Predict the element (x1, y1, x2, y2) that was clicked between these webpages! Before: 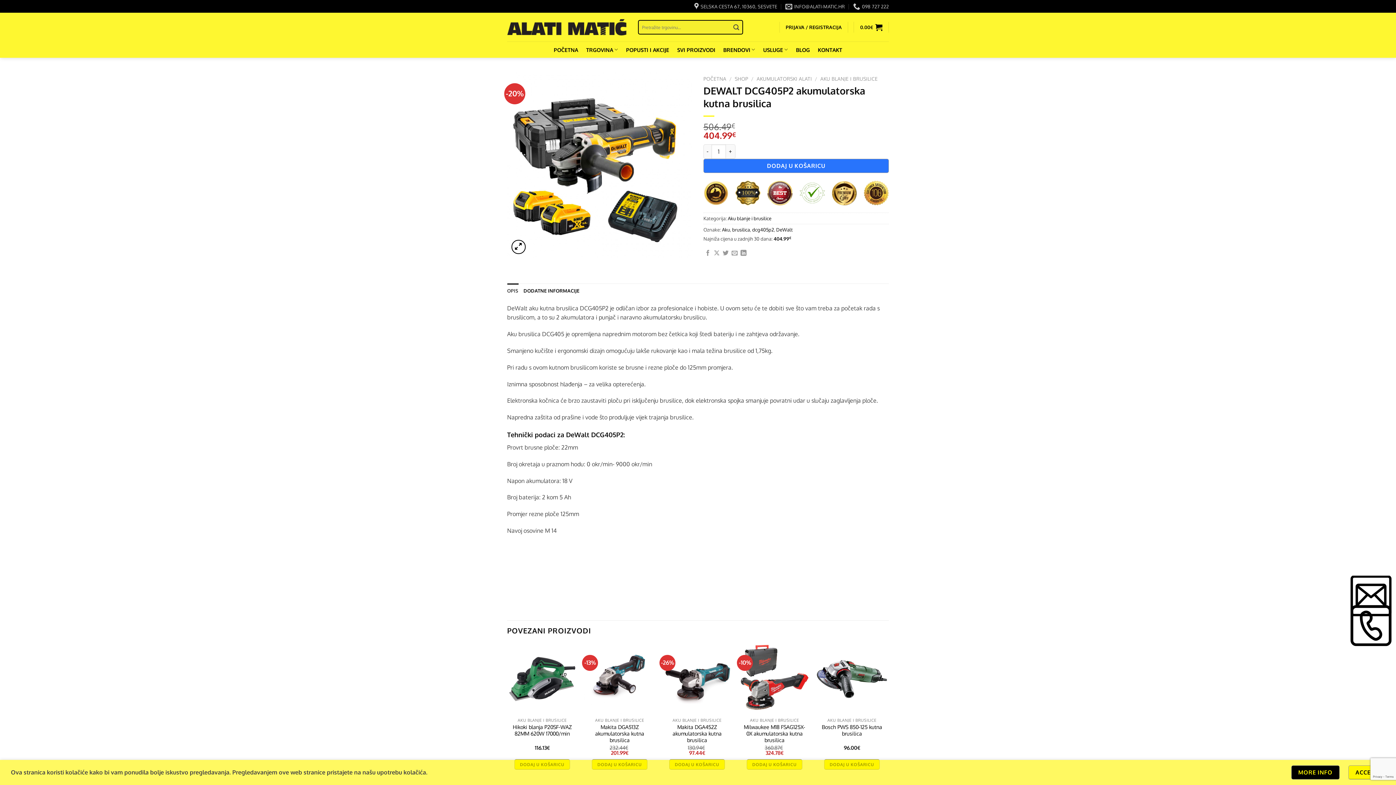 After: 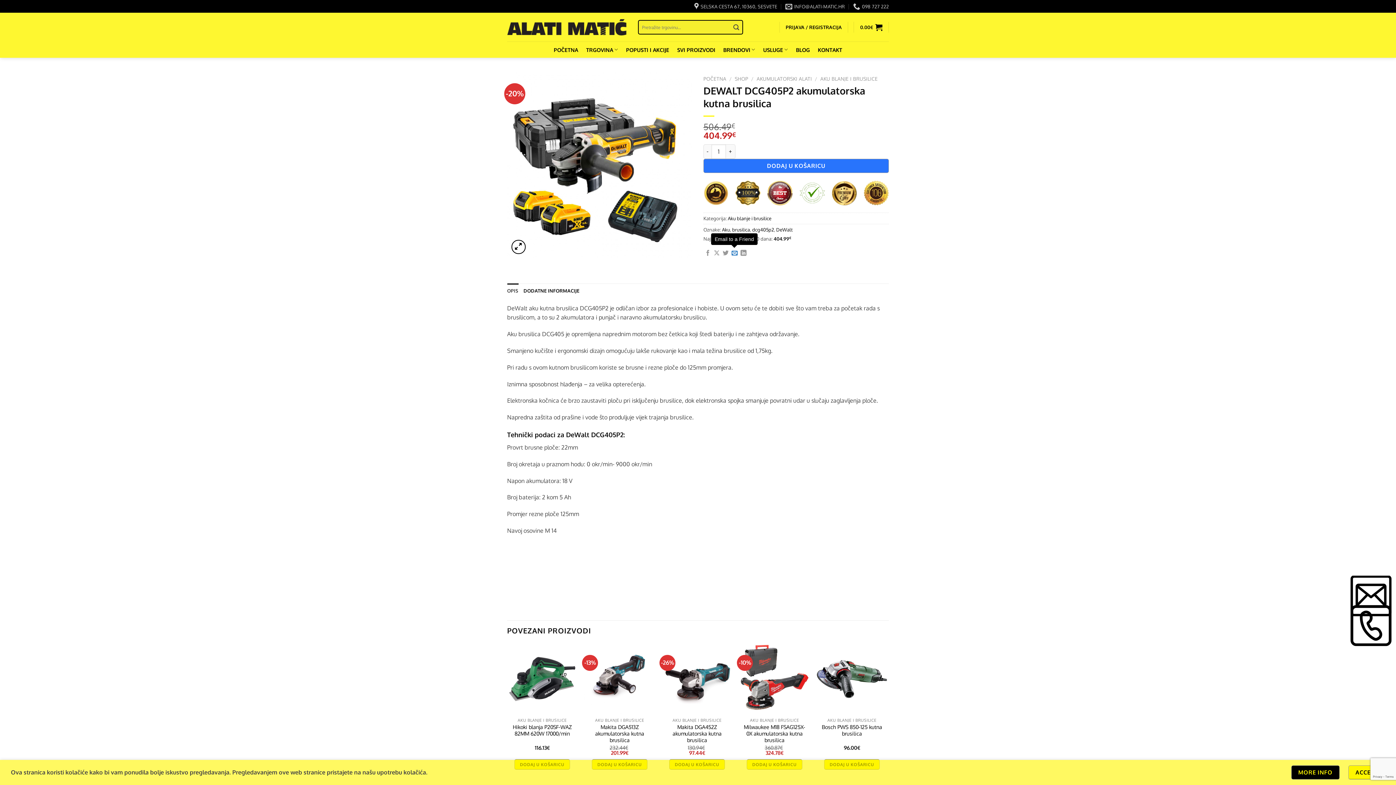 Action: bbox: (731, 250, 737, 256) label: Email to a Friend